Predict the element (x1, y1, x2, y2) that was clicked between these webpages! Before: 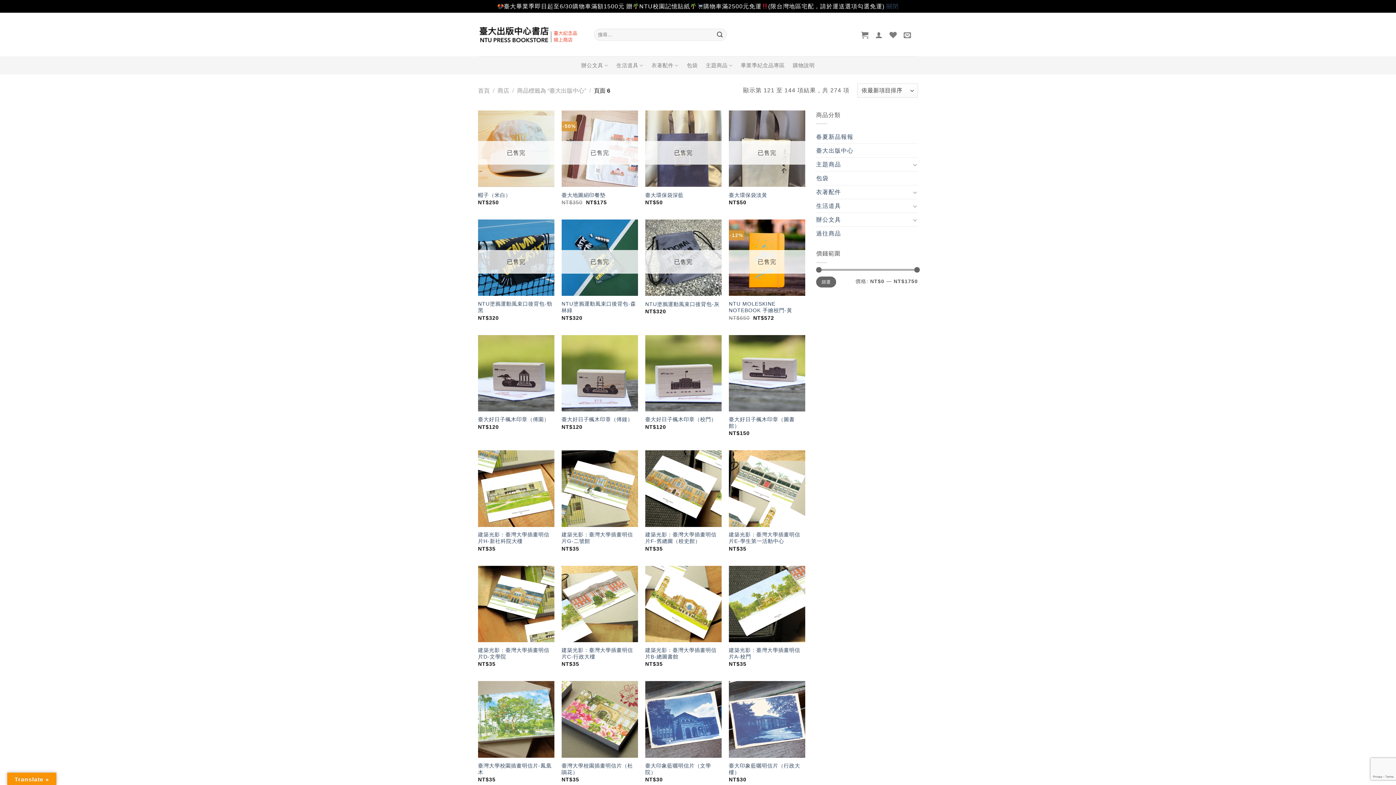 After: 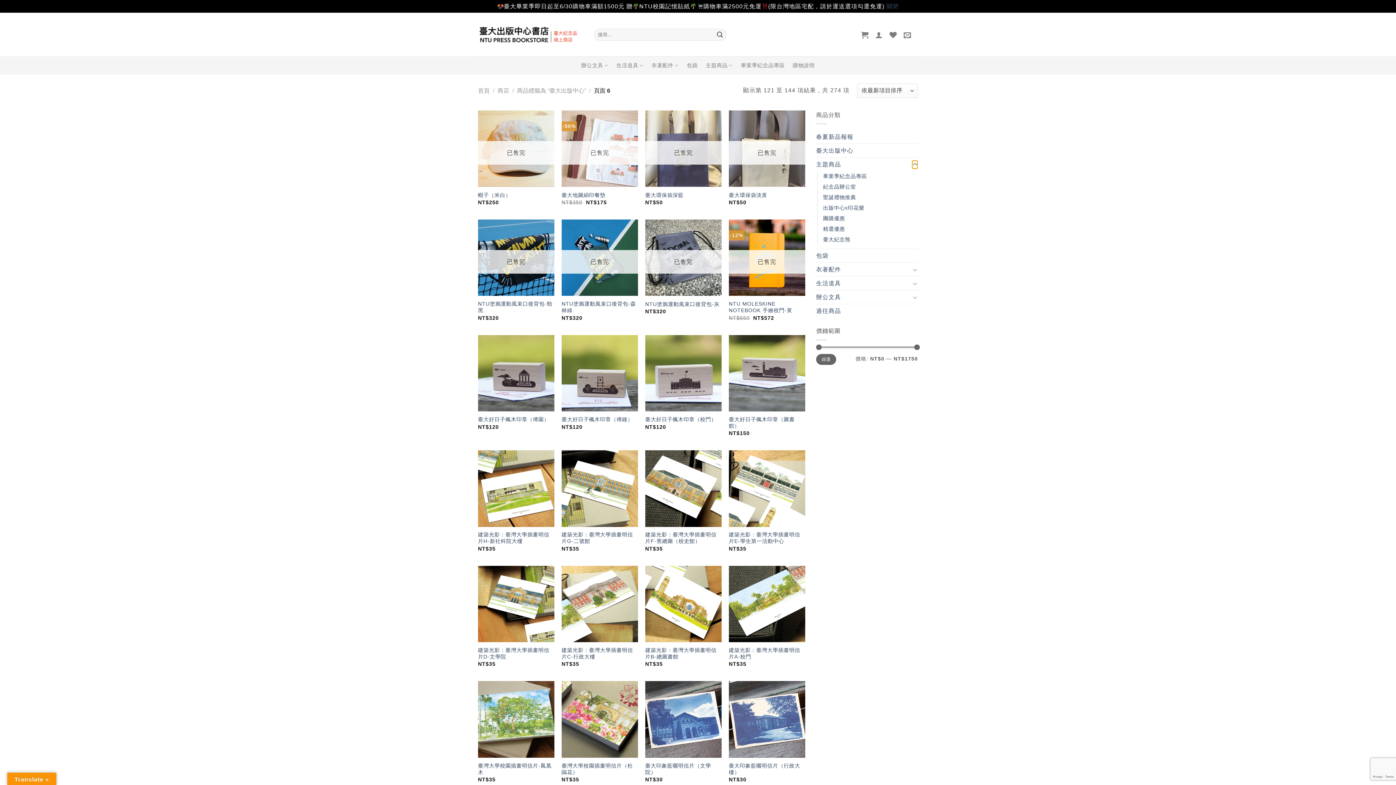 Action: bbox: (912, 160, 918, 169) label: Toggle